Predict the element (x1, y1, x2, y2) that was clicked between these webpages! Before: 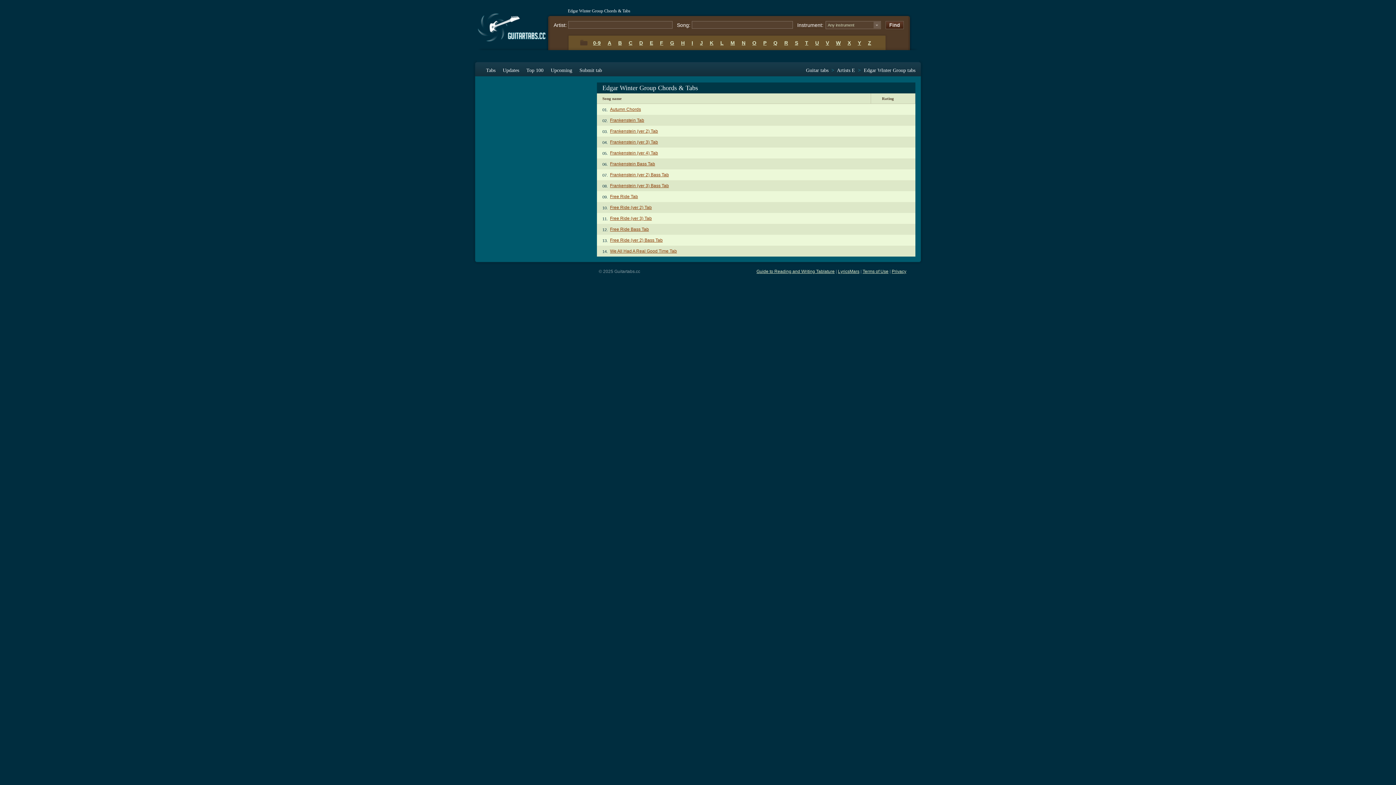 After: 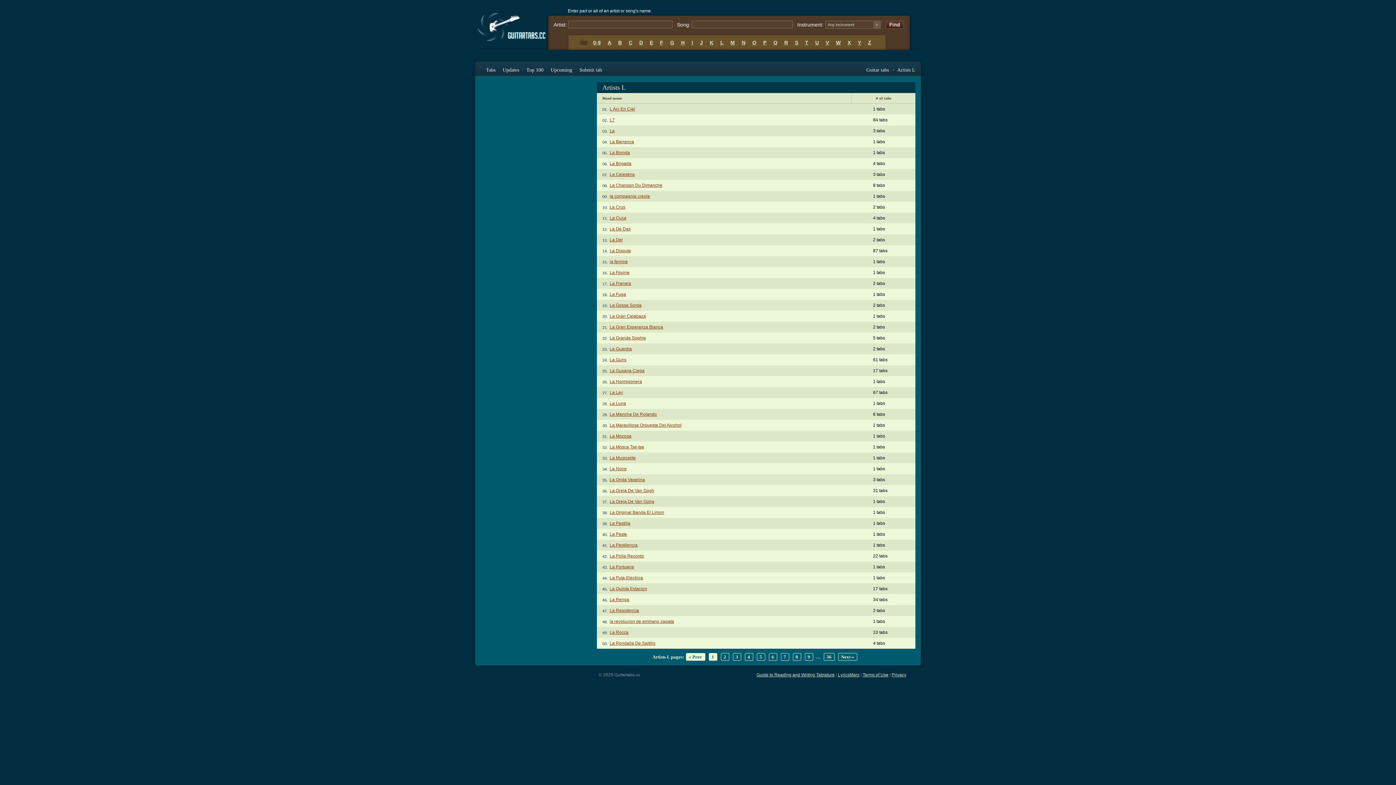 Action: label: L bbox: (717, 35, 726, 50)